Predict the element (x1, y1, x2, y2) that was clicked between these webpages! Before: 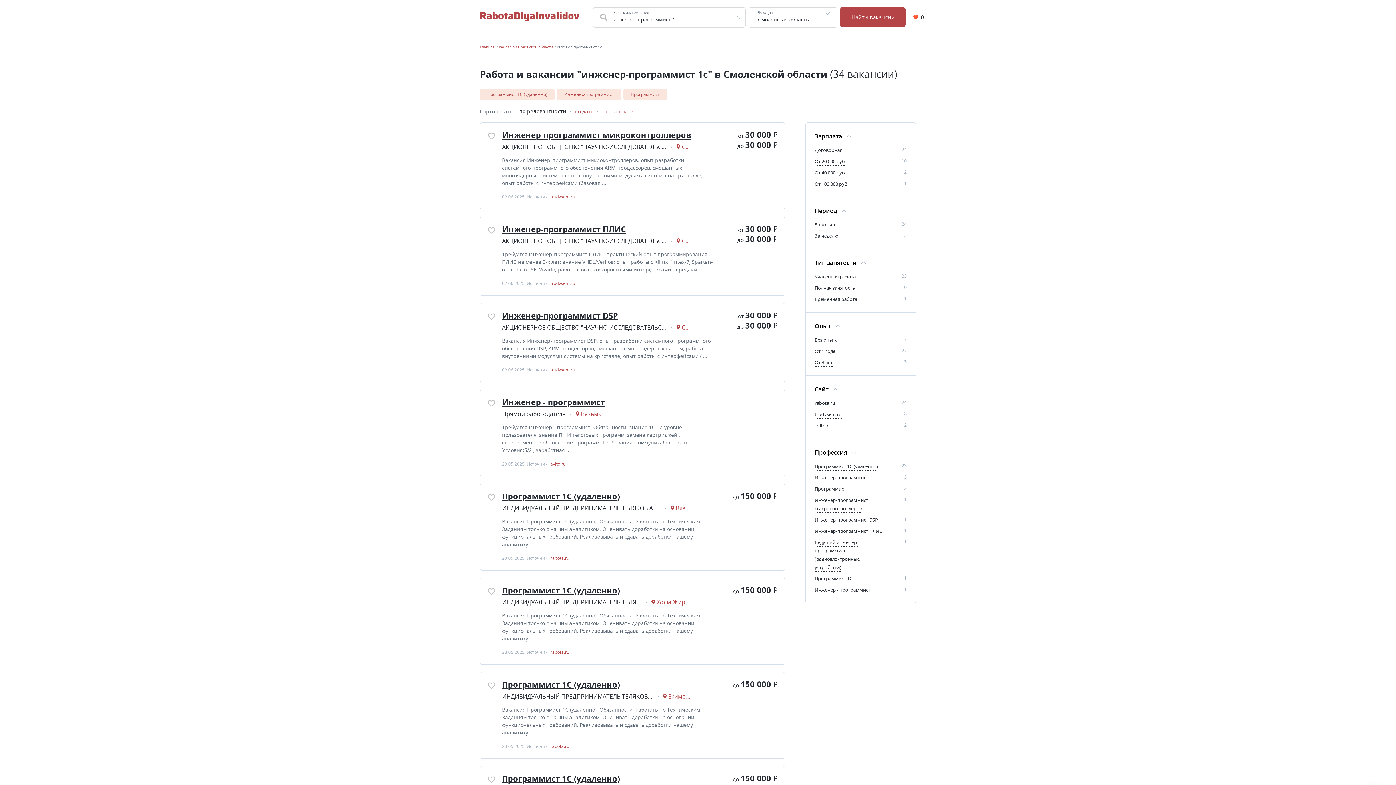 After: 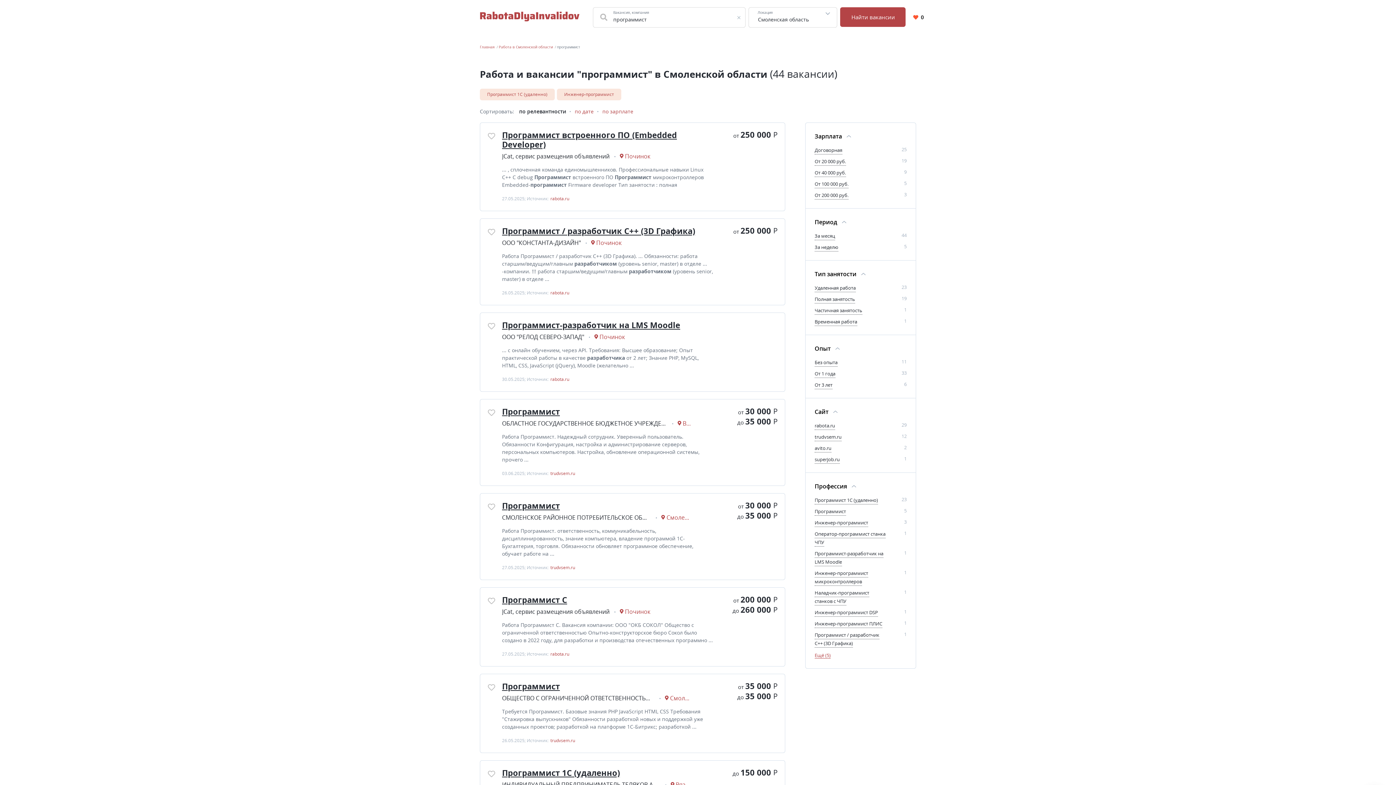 Action: label: Программист bbox: (623, 88, 667, 100)